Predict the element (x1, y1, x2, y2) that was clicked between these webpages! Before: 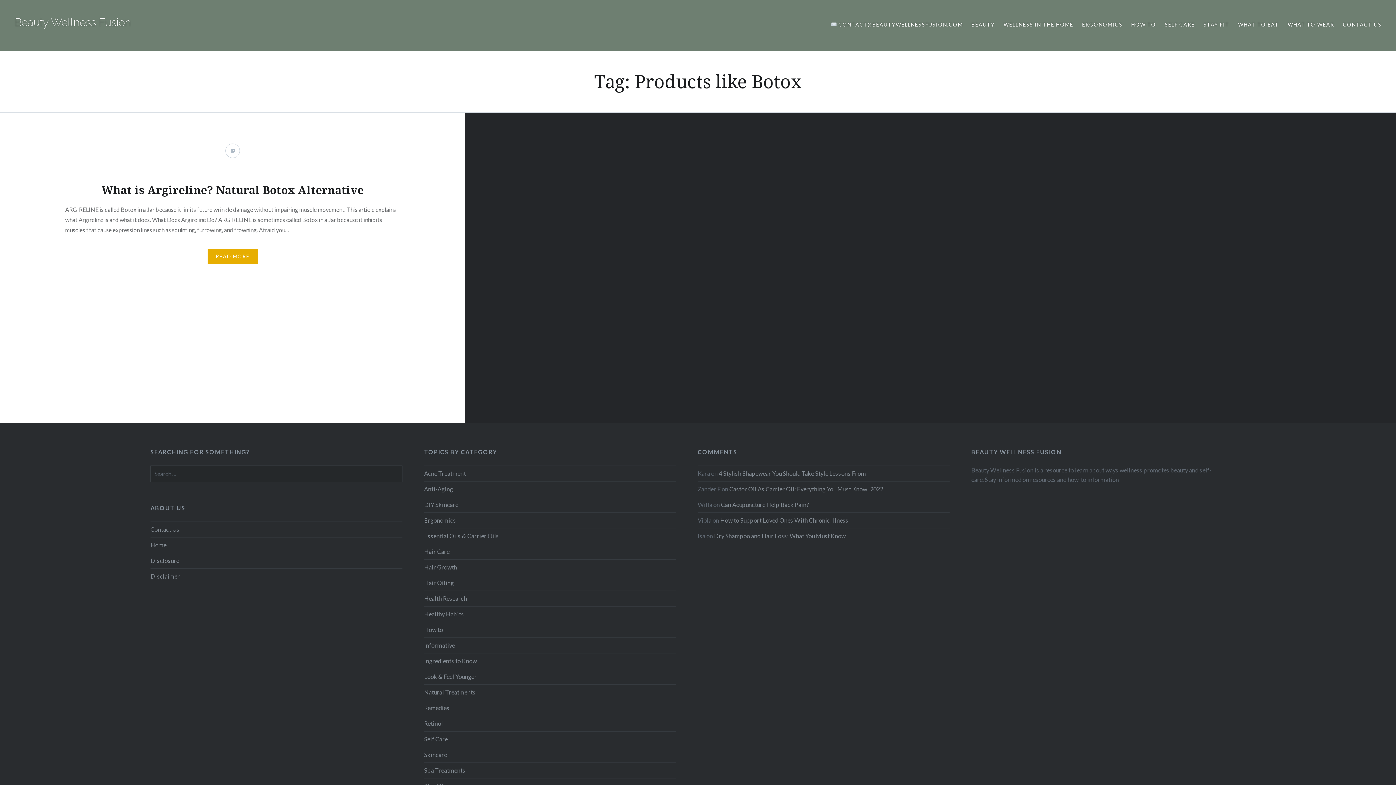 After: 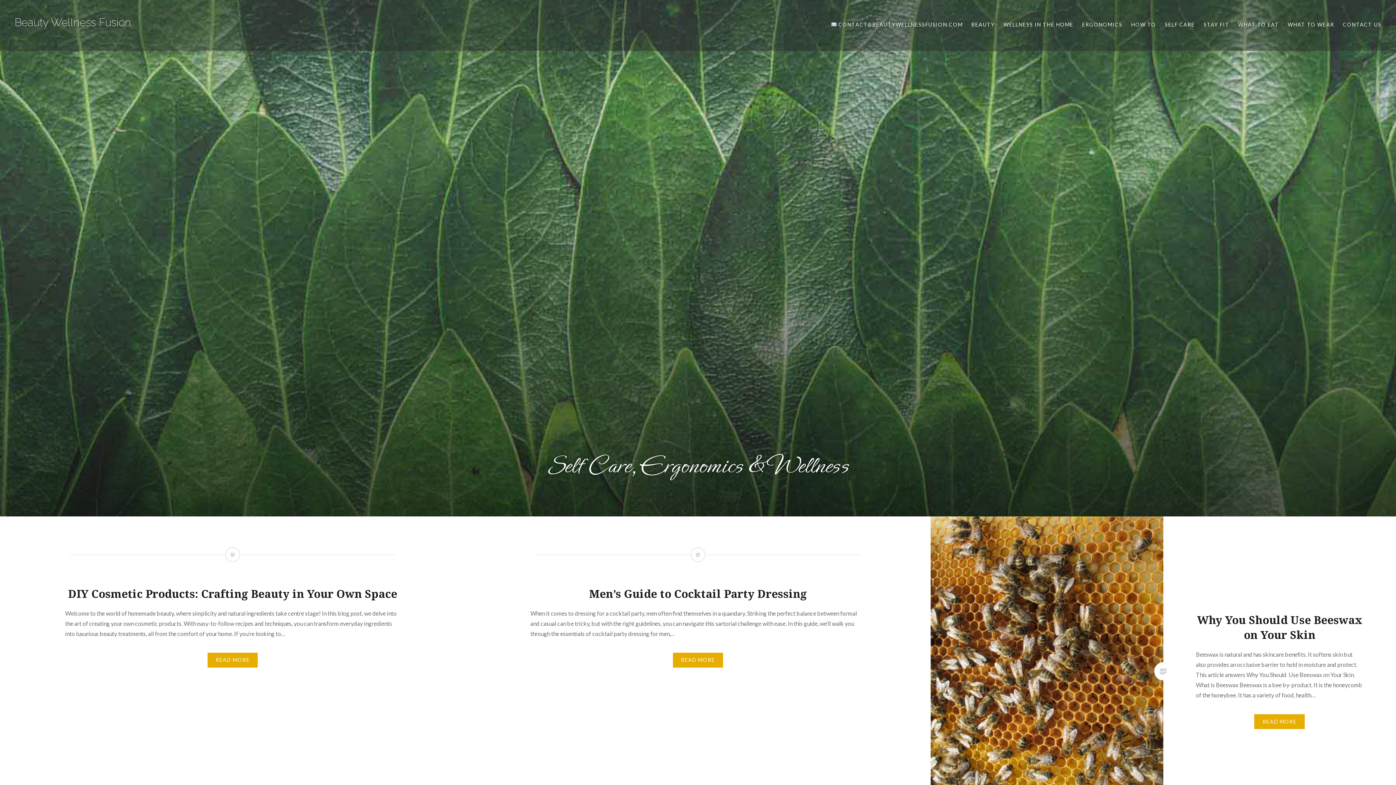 Action: bbox: (14, 7, 18, 15)